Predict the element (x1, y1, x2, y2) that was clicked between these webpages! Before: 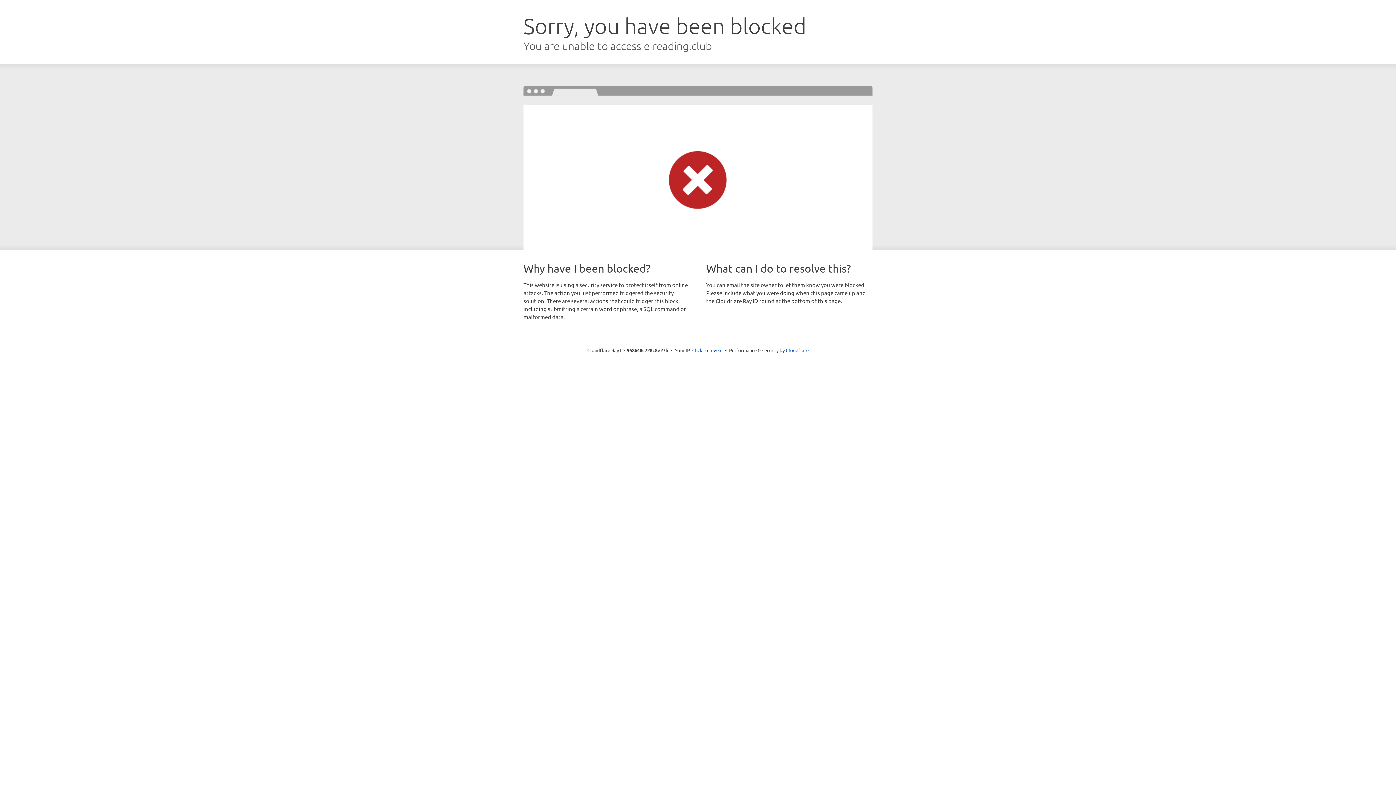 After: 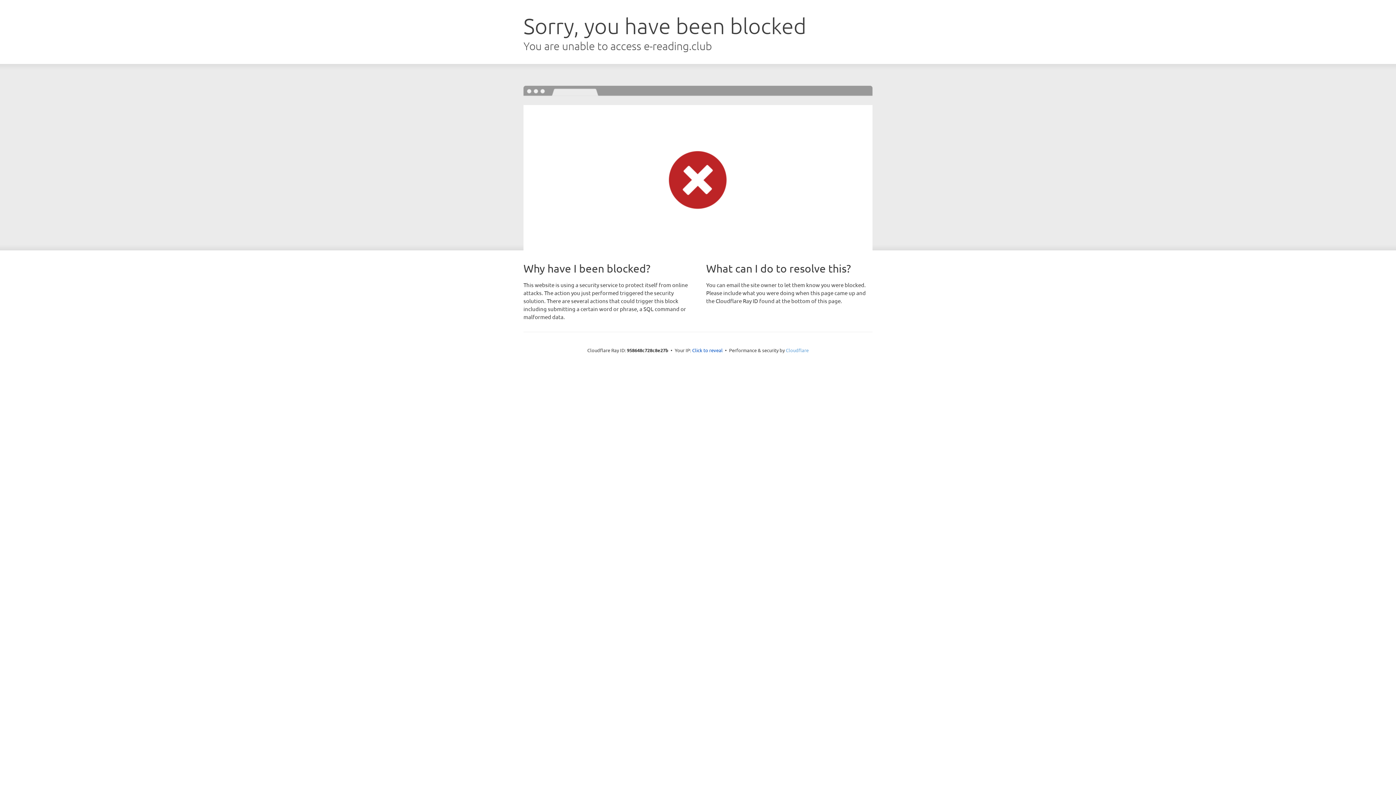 Action: label: Cloudflare bbox: (786, 347, 808, 353)